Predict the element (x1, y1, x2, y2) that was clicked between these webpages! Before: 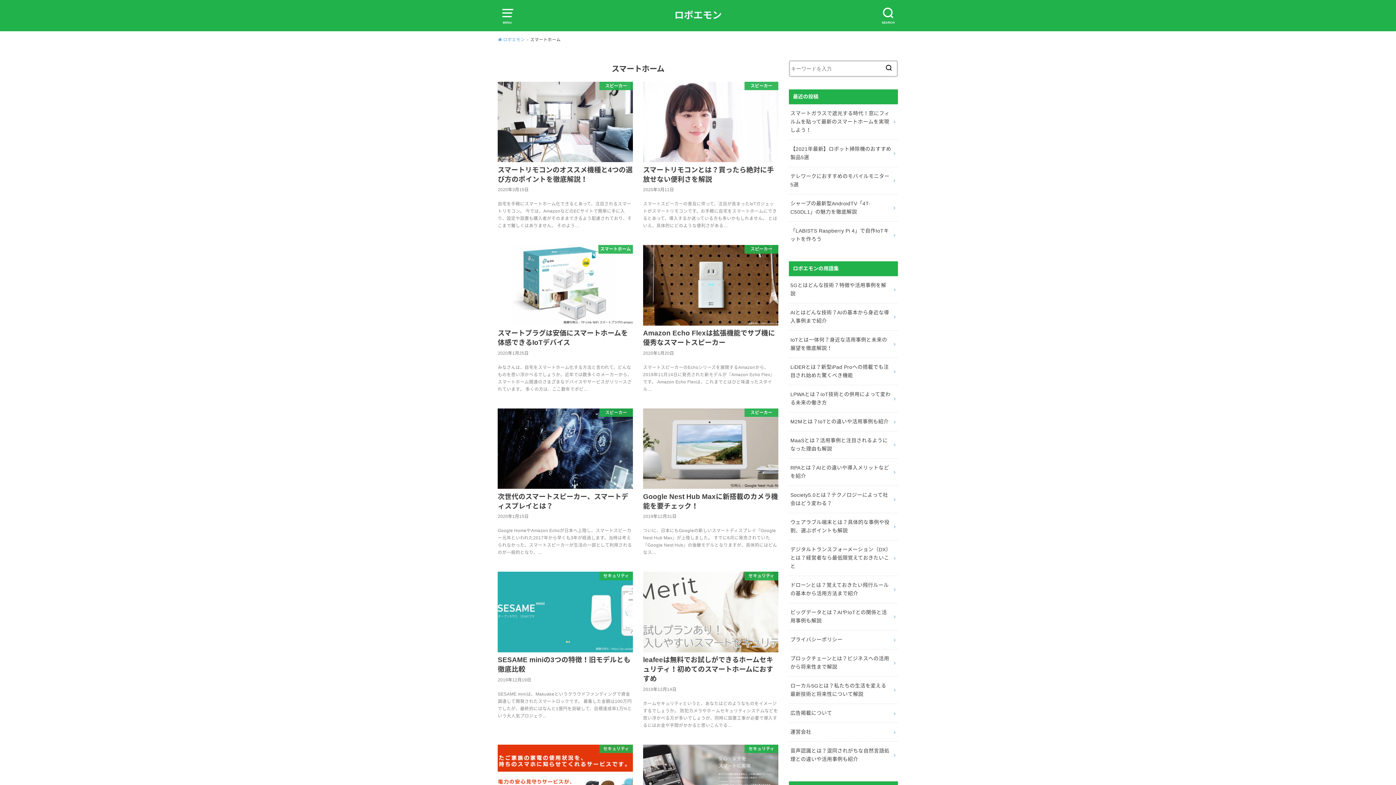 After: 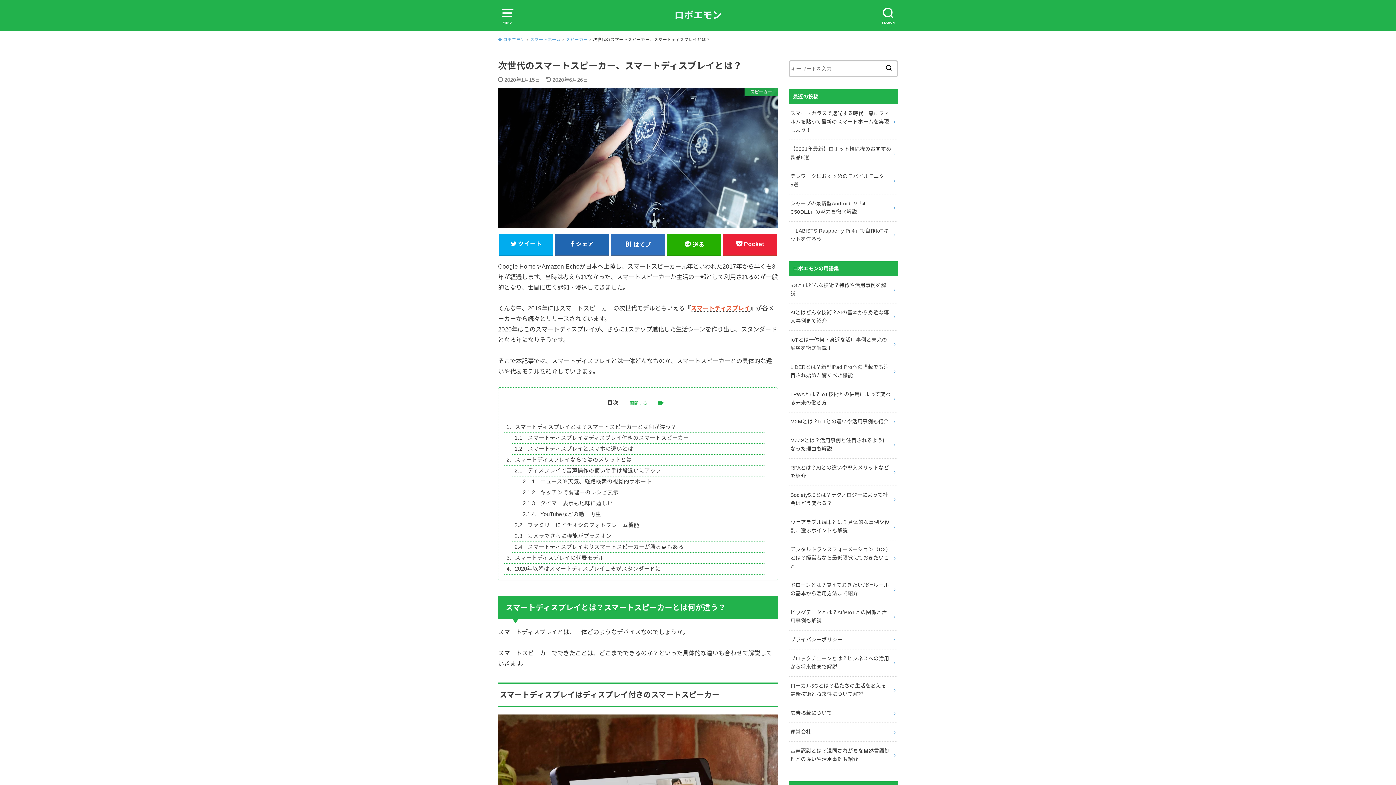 Action: label: スピーカー
次世代のスマートスピーカー、スマートディスプレイとは？
2020年1月15日

Google HomeやAmazon Echoが日本へ上陸し、スマートスピーカー元年といわれた2017年から早くも3年が経過します。当時は考えられなかった、スマートスピーカーが生活の一部として利用されるのが一般的となり、… bbox: (493, 408, 637, 572)